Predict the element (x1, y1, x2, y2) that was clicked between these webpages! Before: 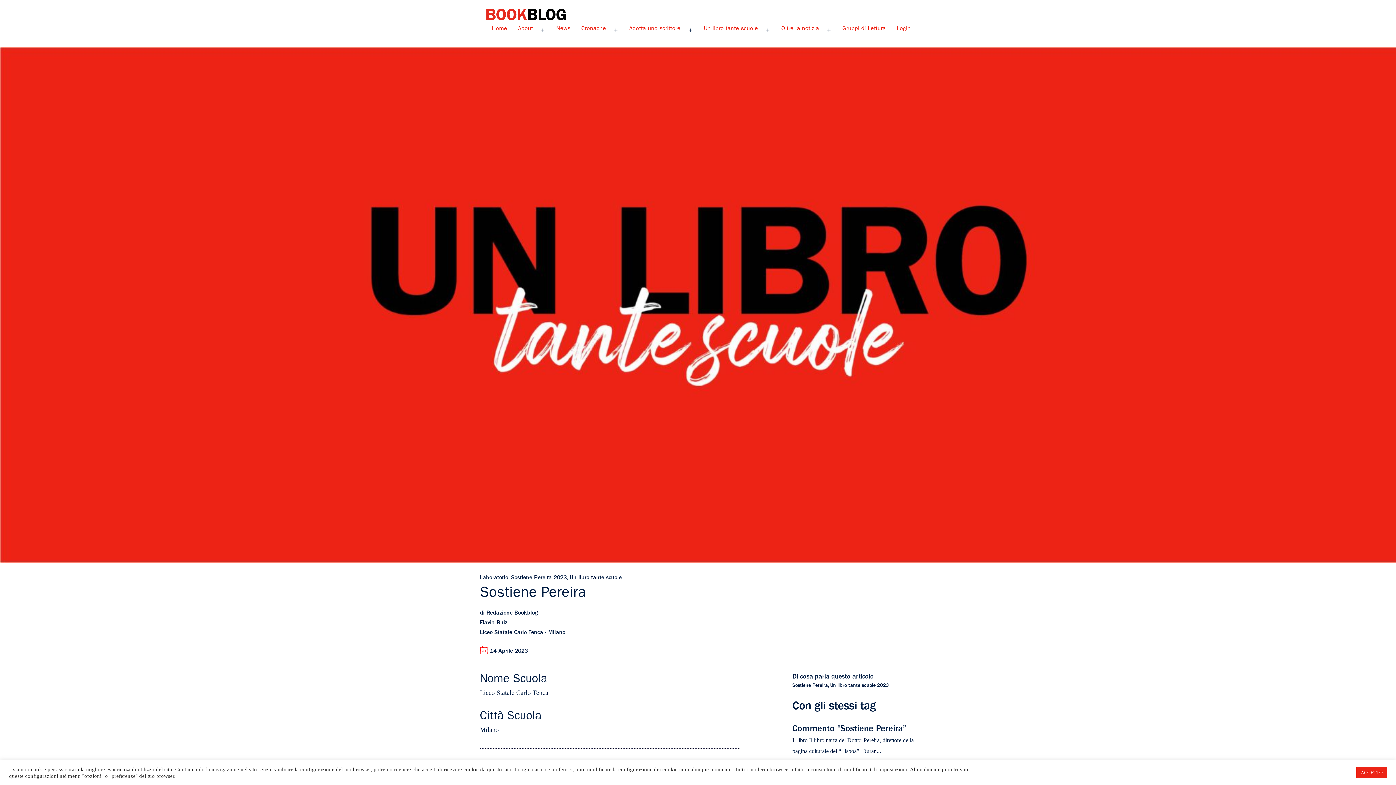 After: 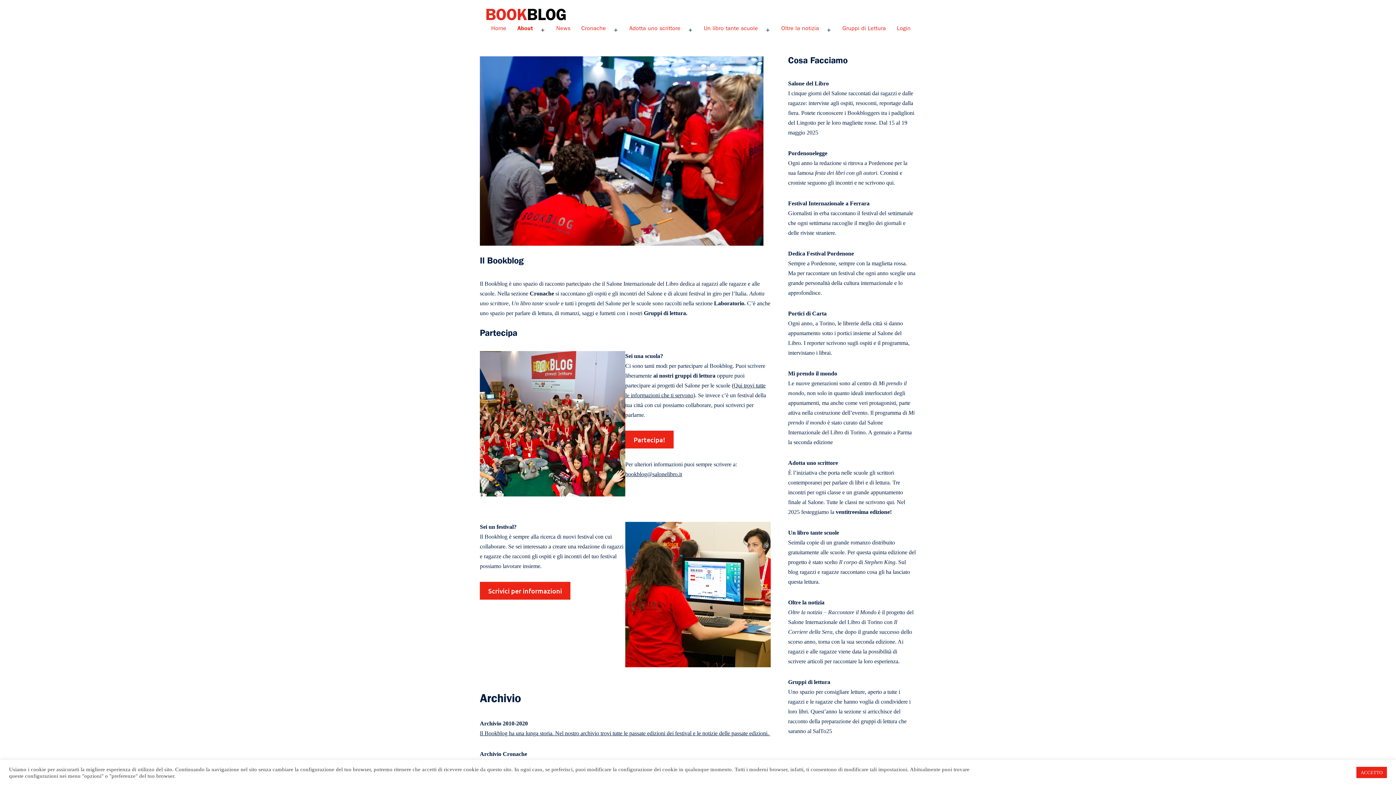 Action: bbox: (512, 20, 538, 40) label: About